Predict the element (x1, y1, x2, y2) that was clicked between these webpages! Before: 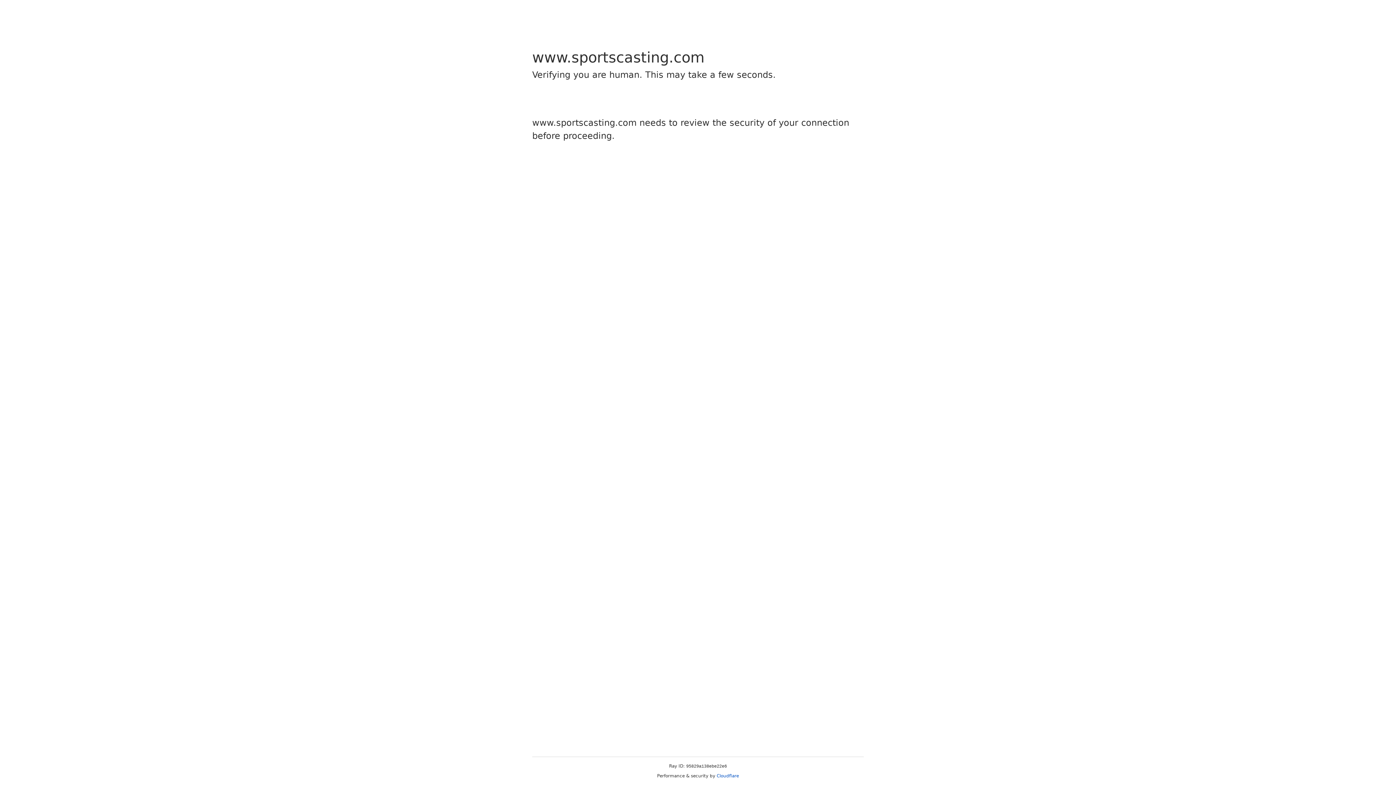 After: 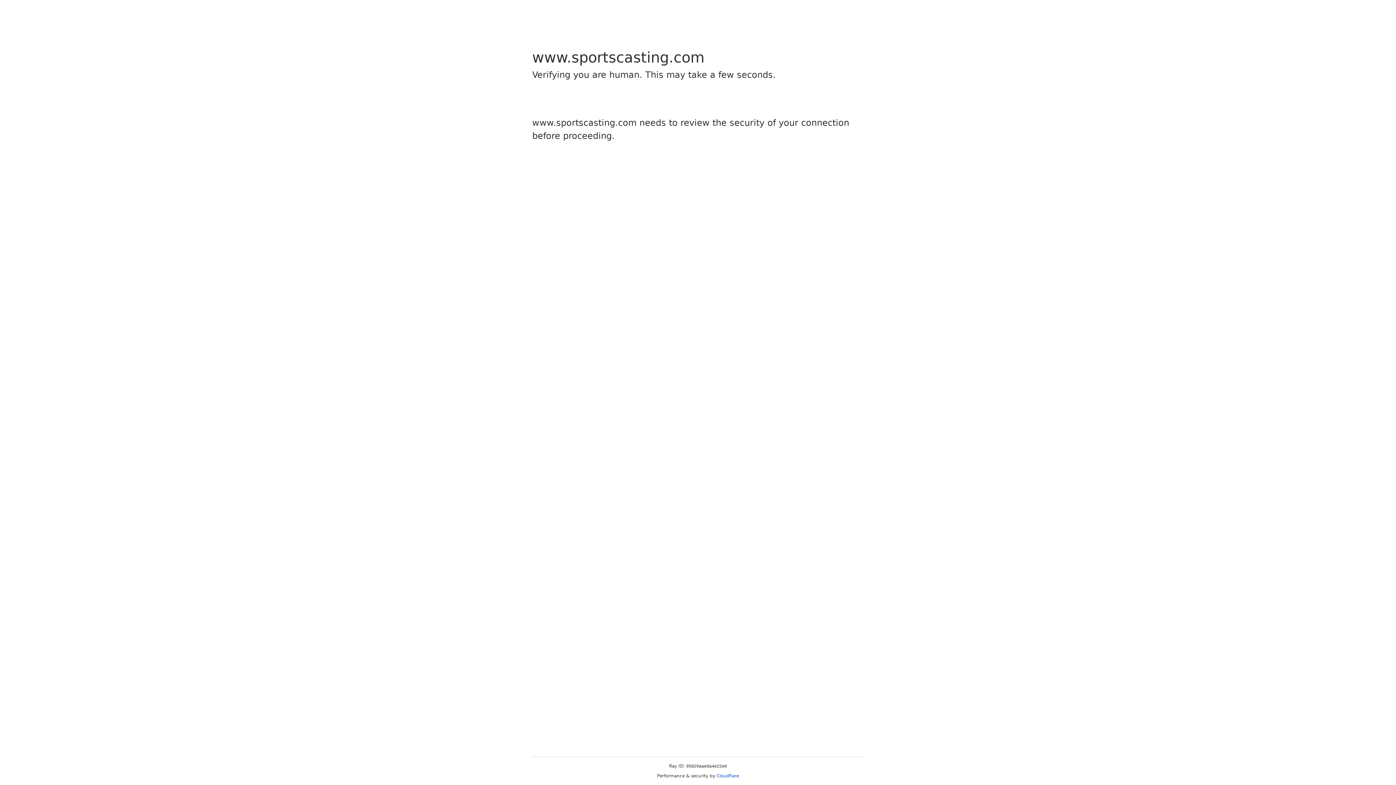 Action: bbox: (716, 773, 739, 778) label: Cloudflare